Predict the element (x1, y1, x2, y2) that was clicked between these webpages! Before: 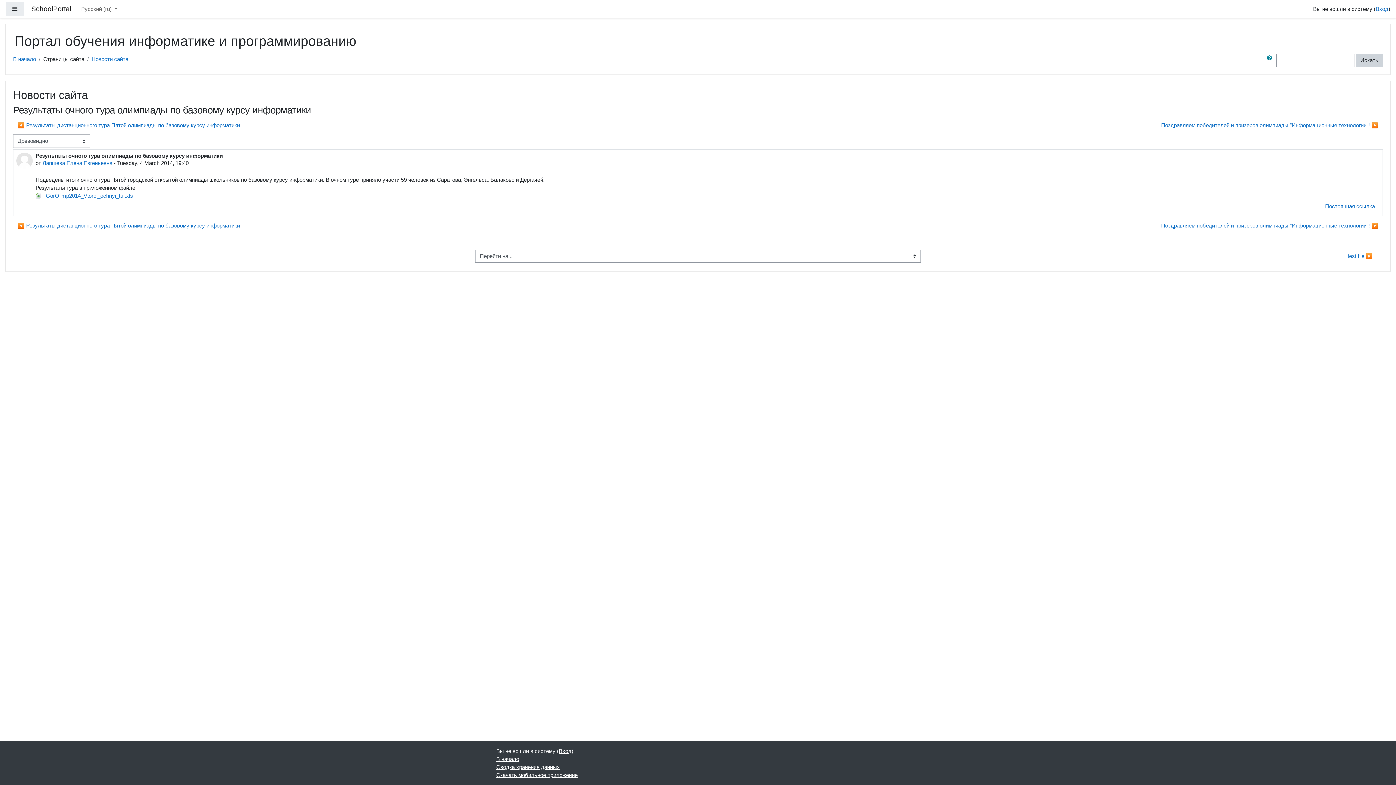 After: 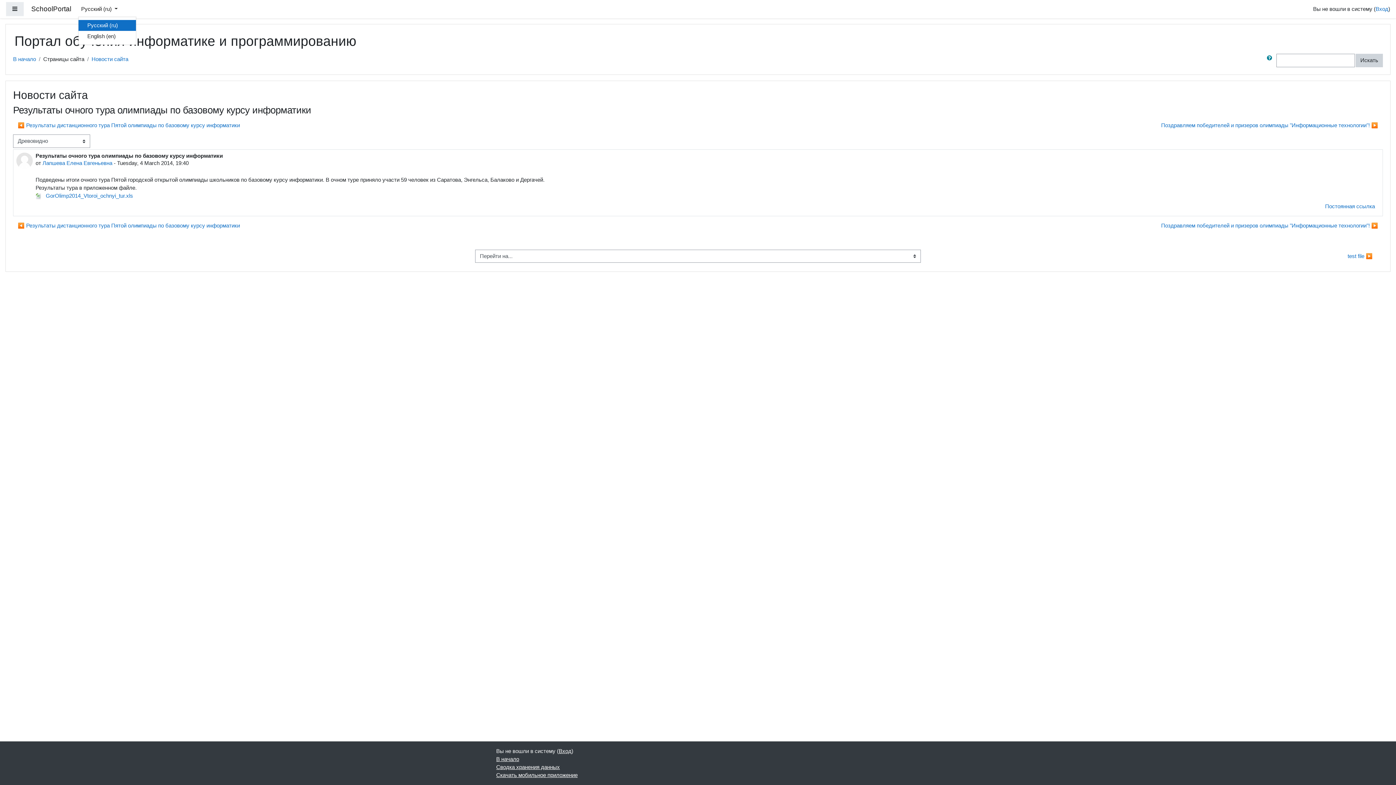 Action: label: Русский ‎(ru)‎  bbox: (78, 2, 120, 16)